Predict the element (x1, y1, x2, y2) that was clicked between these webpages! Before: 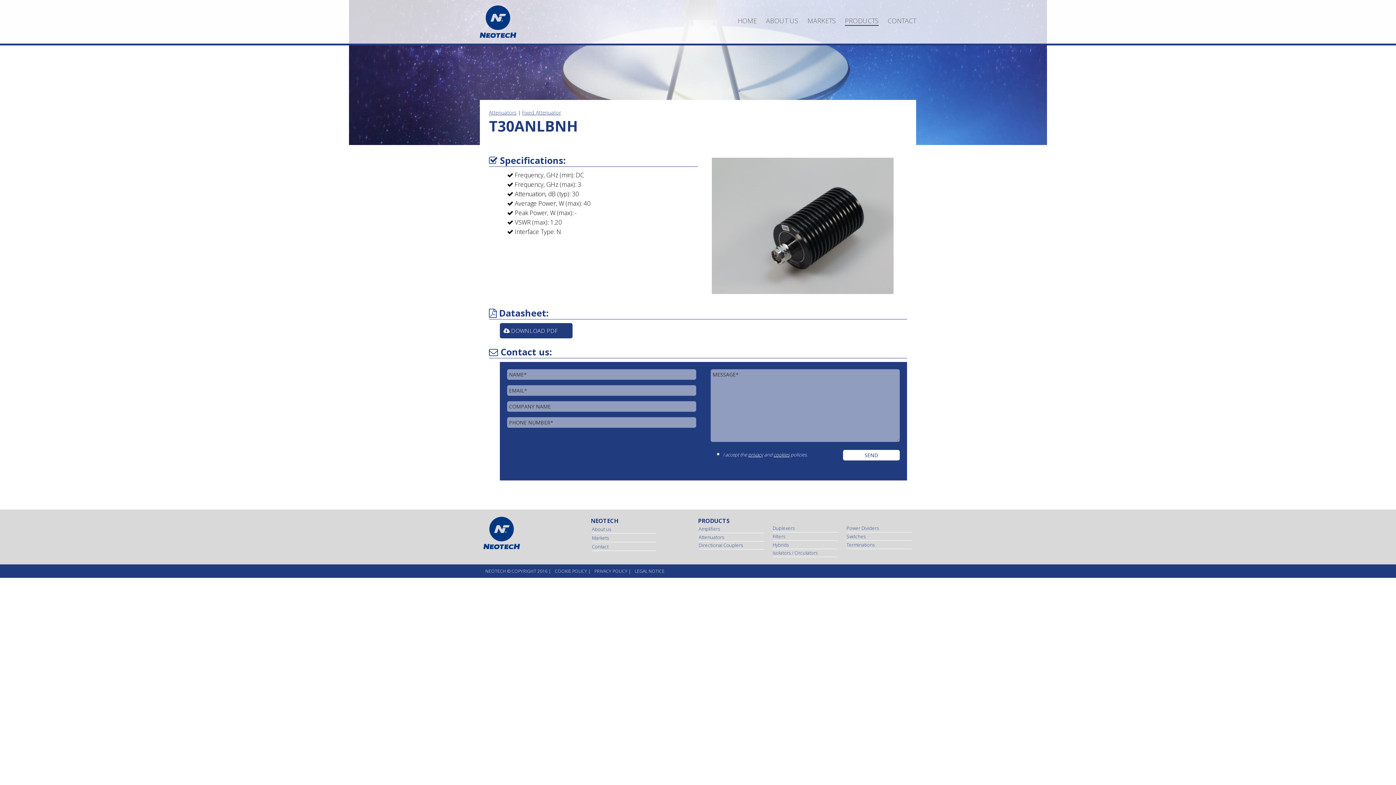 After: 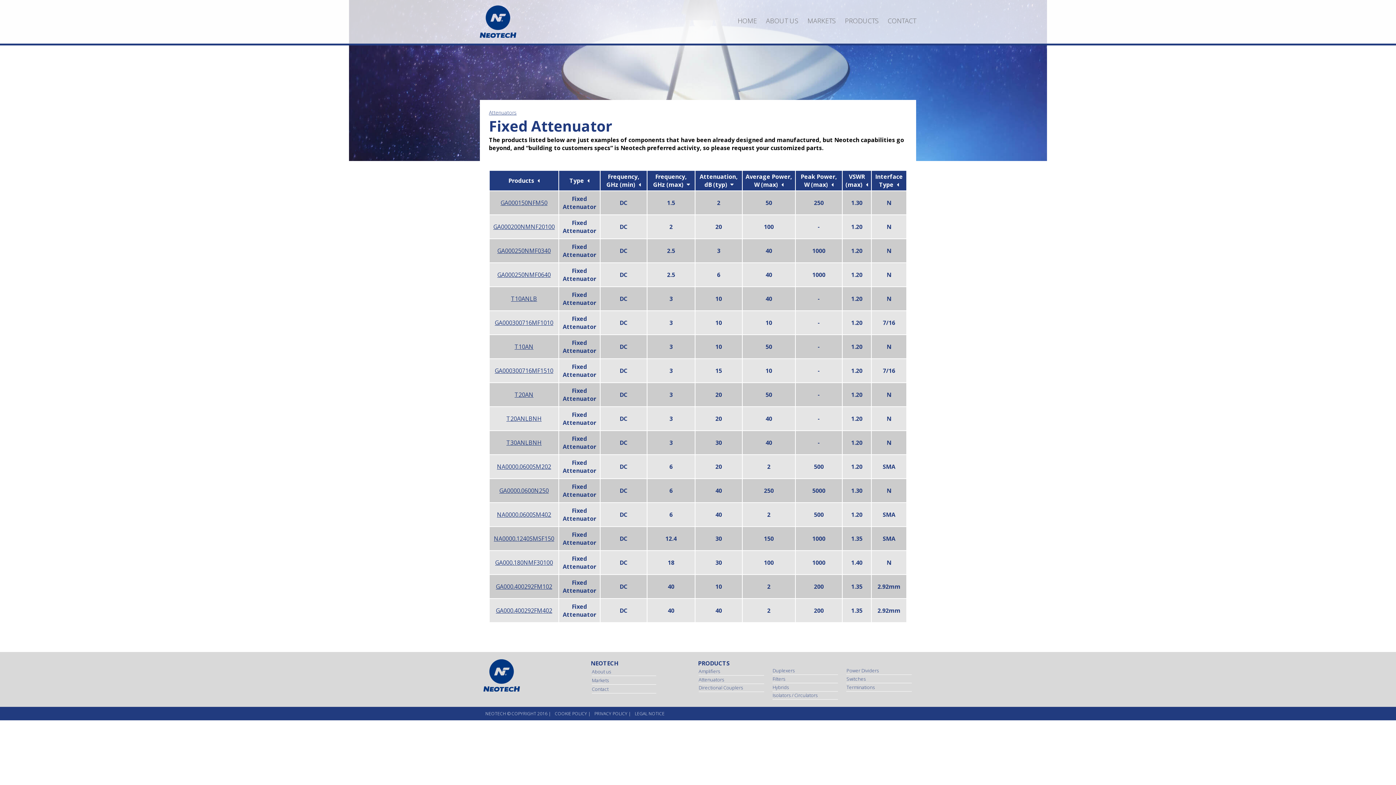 Action: label: Fixed Attenuator bbox: (522, 109, 561, 116)